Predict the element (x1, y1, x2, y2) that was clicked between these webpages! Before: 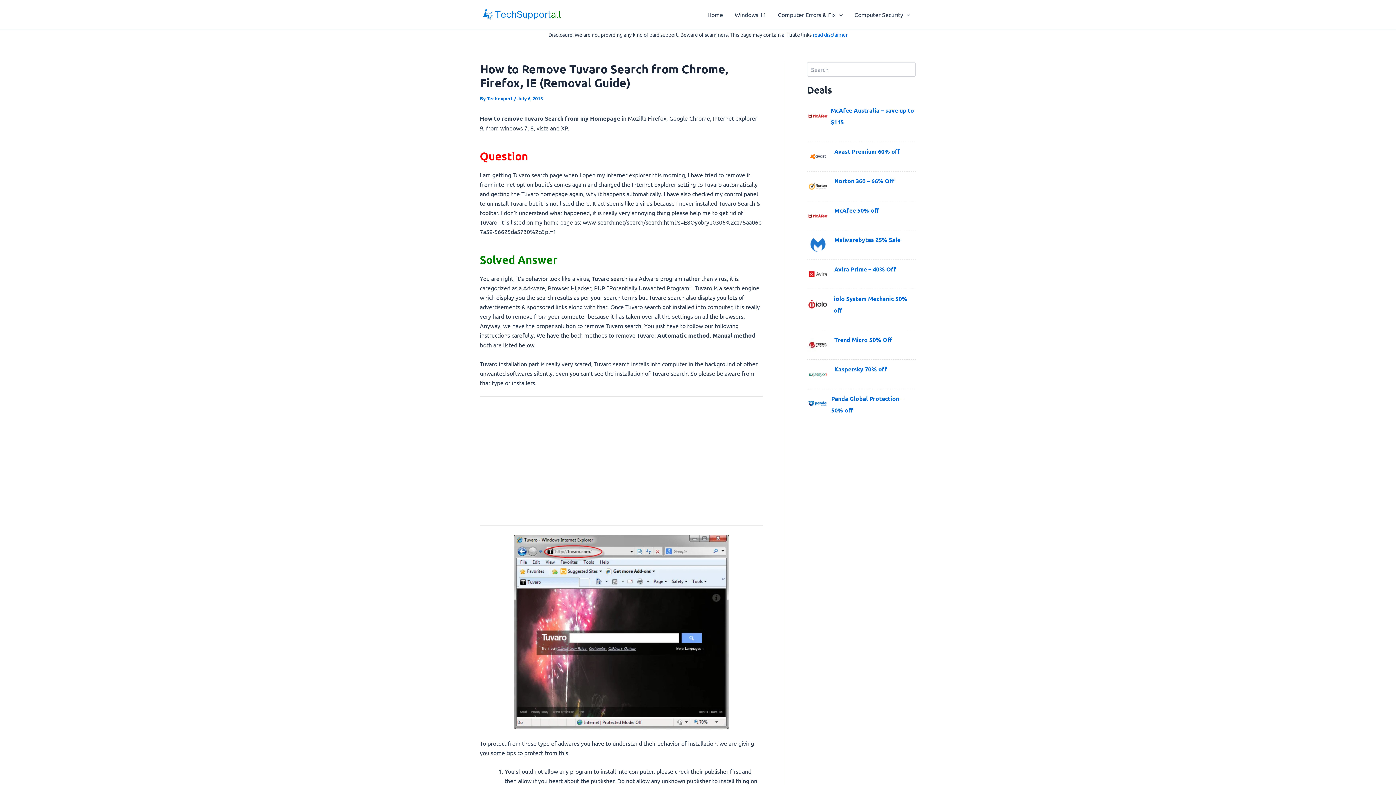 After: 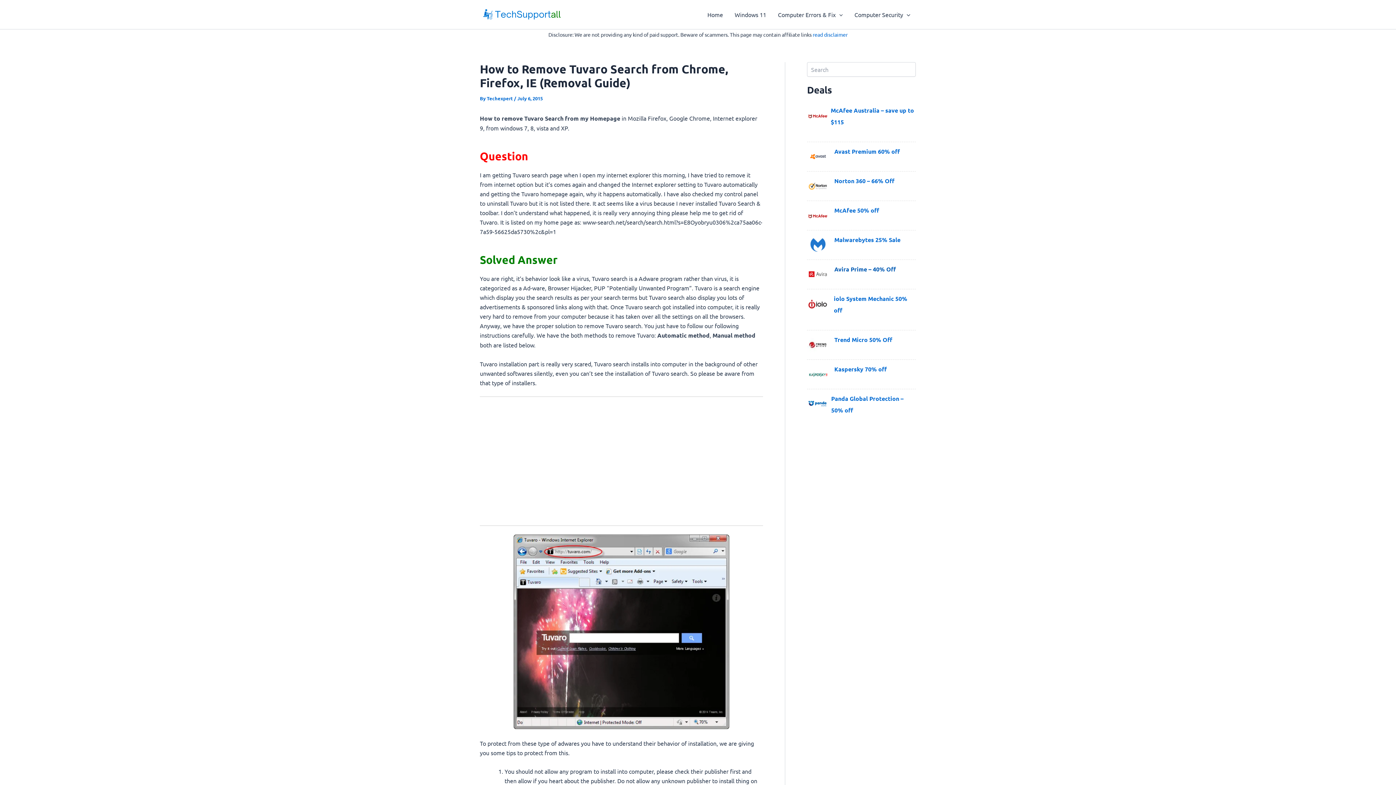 Action: bbox: (834, 265, 896, 273) label: Avira Prime – 40% Off